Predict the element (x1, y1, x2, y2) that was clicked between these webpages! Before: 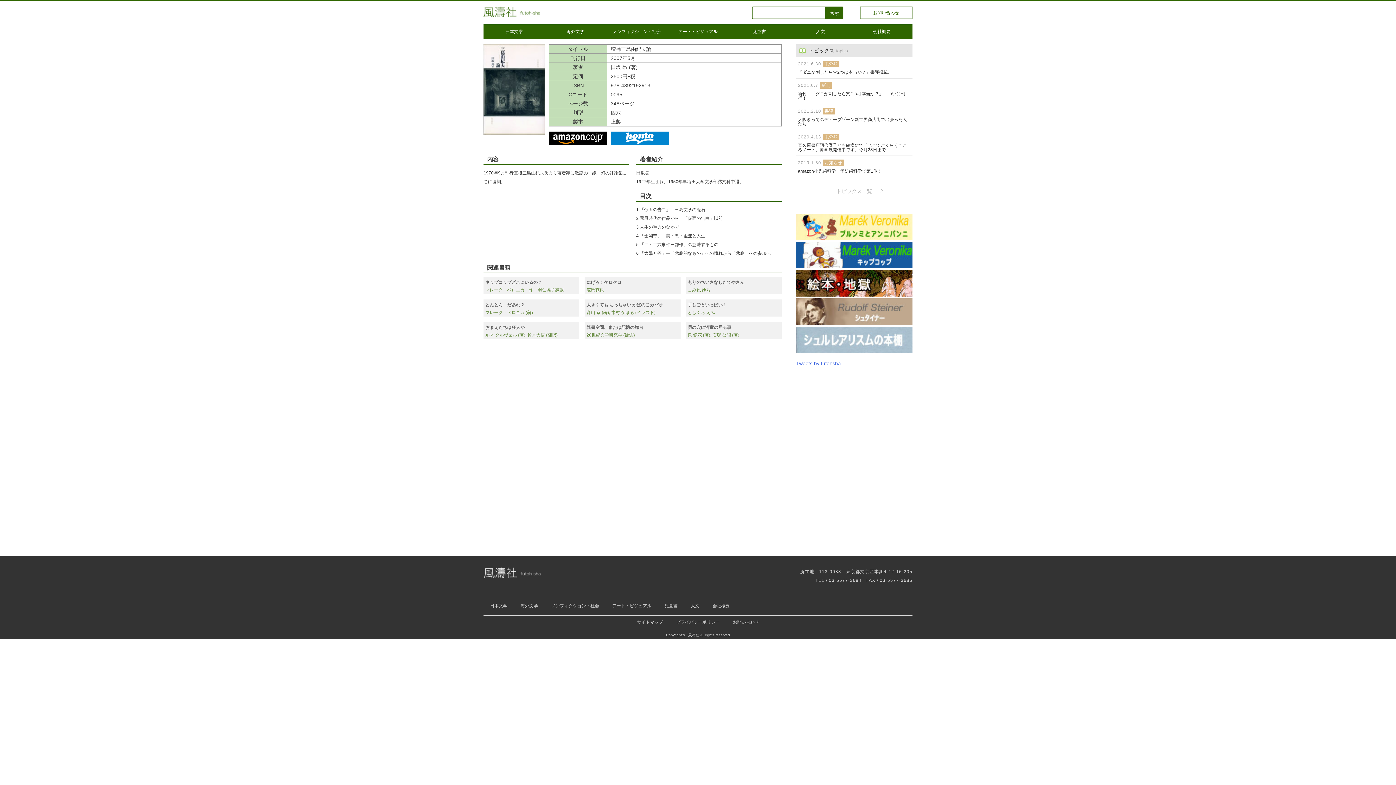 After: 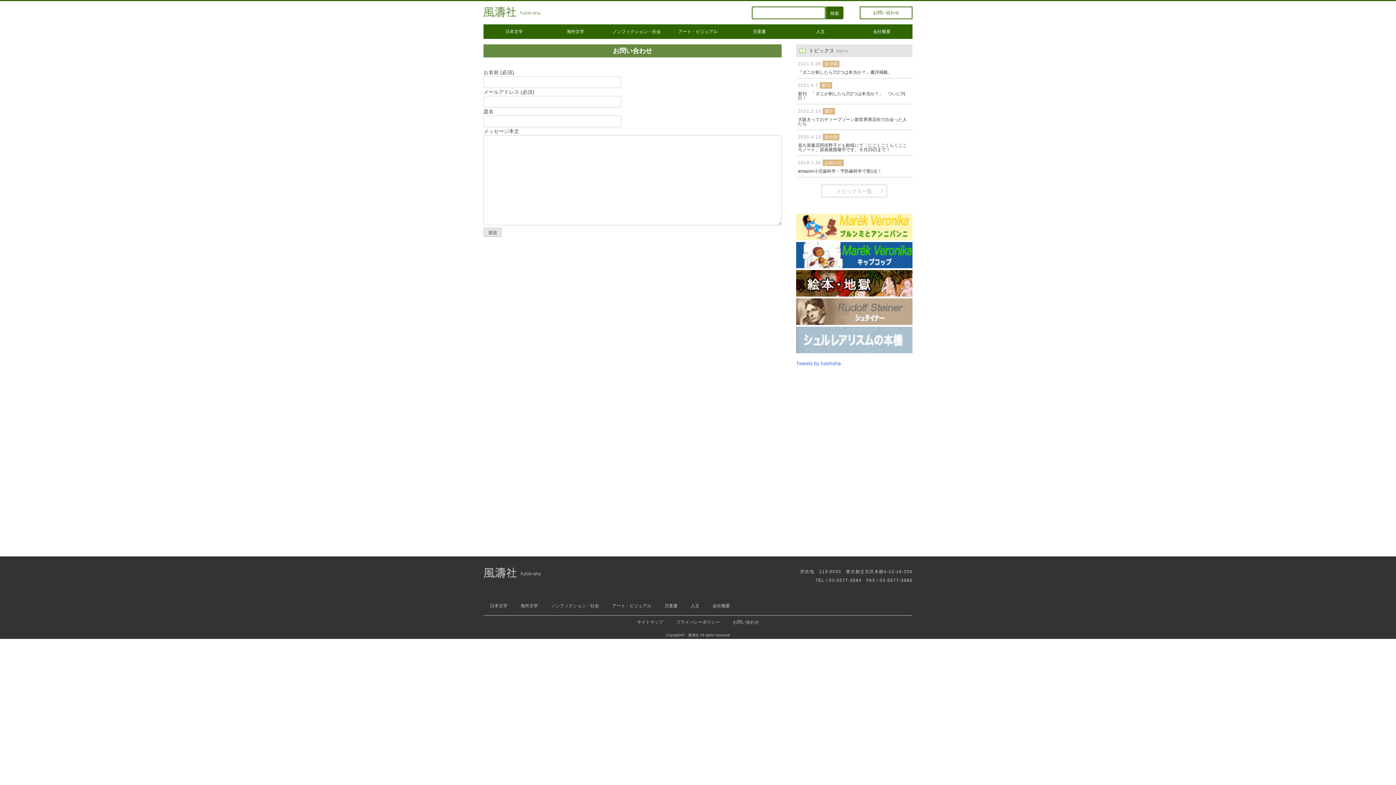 Action: bbox: (733, 619, 759, 624) label: お問い合わせ